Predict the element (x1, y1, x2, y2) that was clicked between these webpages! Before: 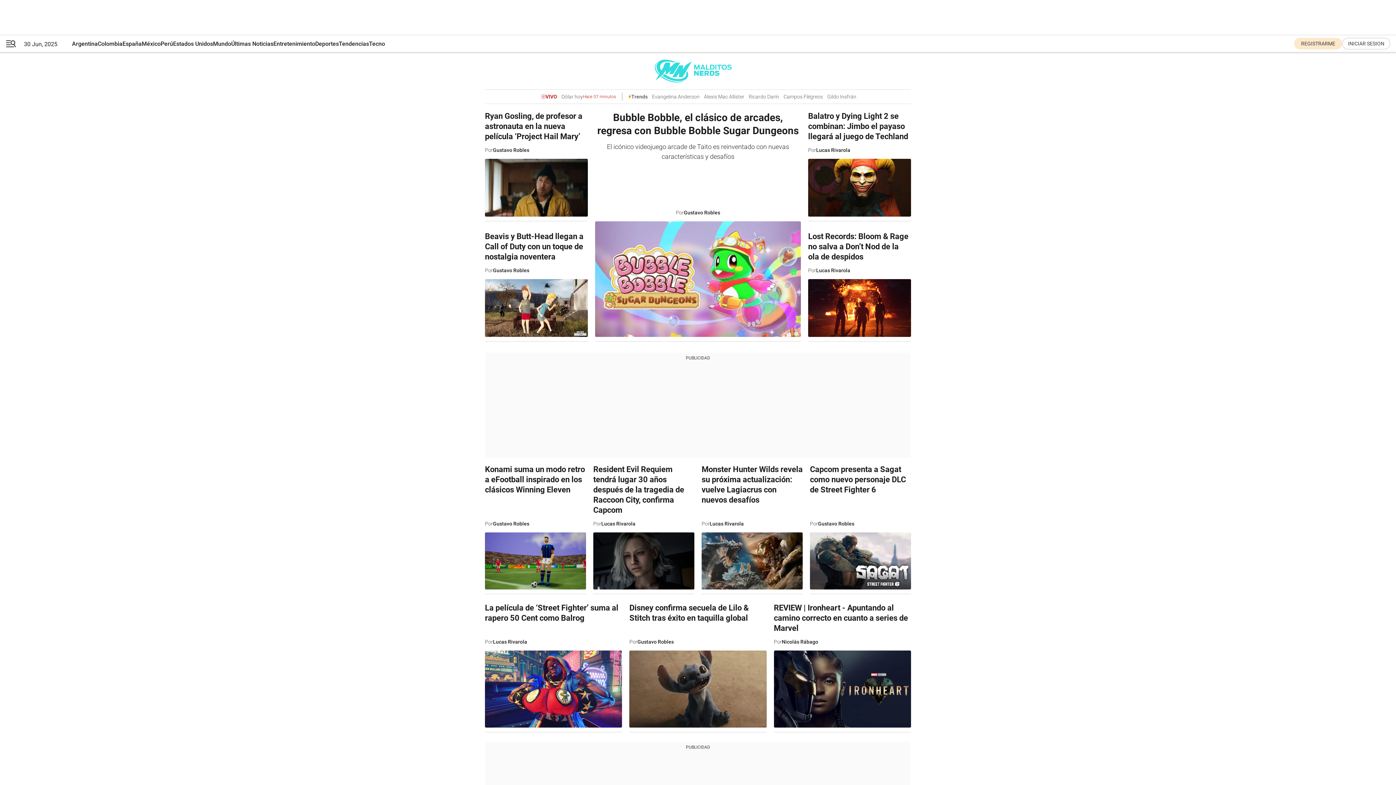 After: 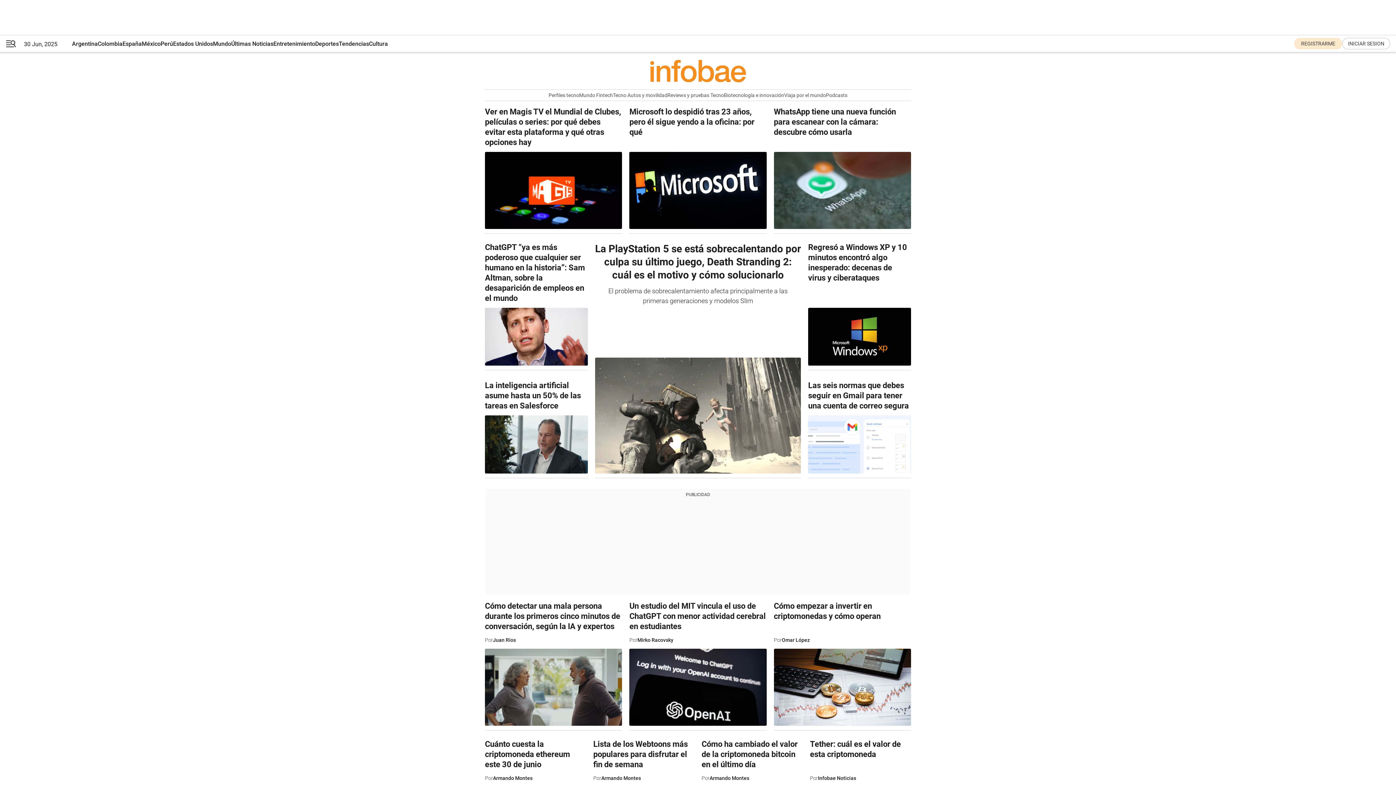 Action: label: Tecno bbox: (369, 35, 385, 52)